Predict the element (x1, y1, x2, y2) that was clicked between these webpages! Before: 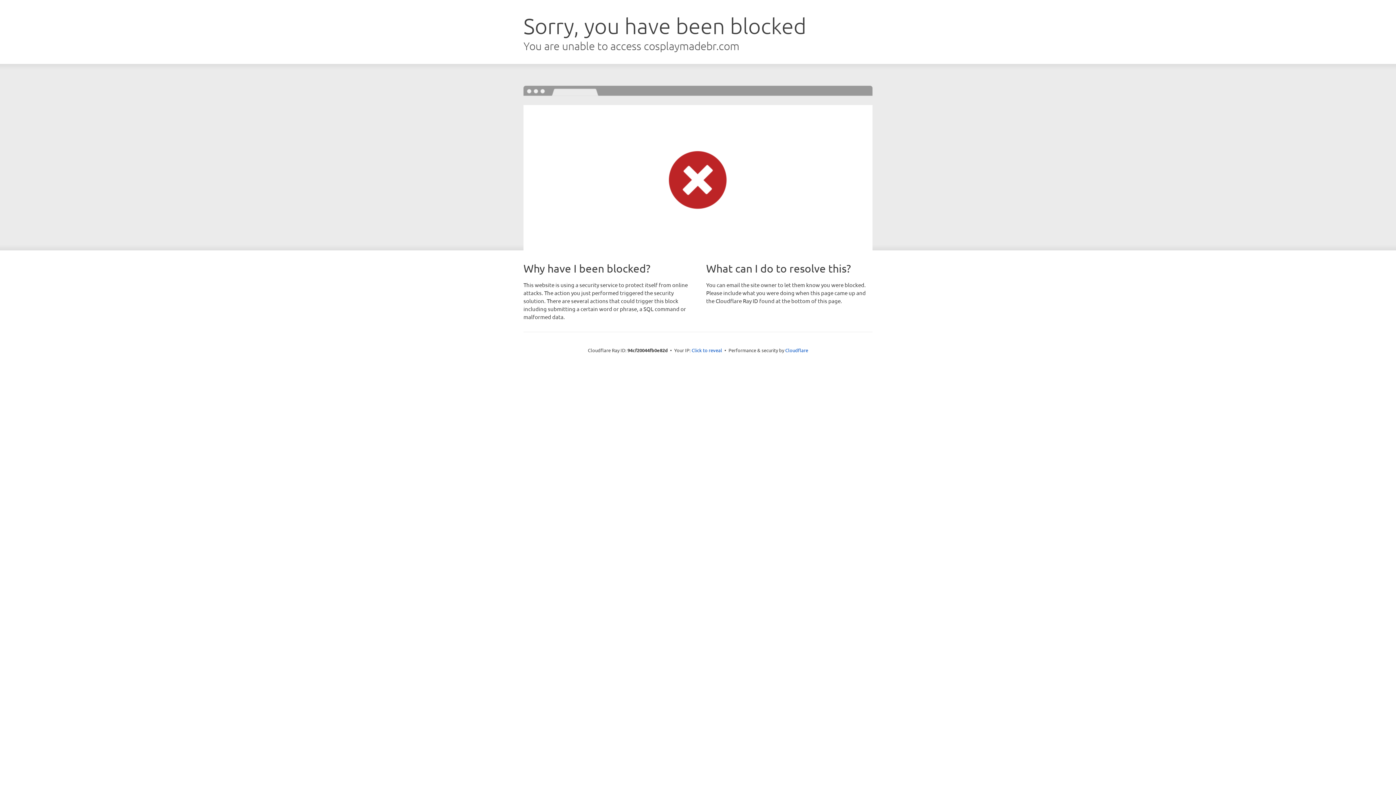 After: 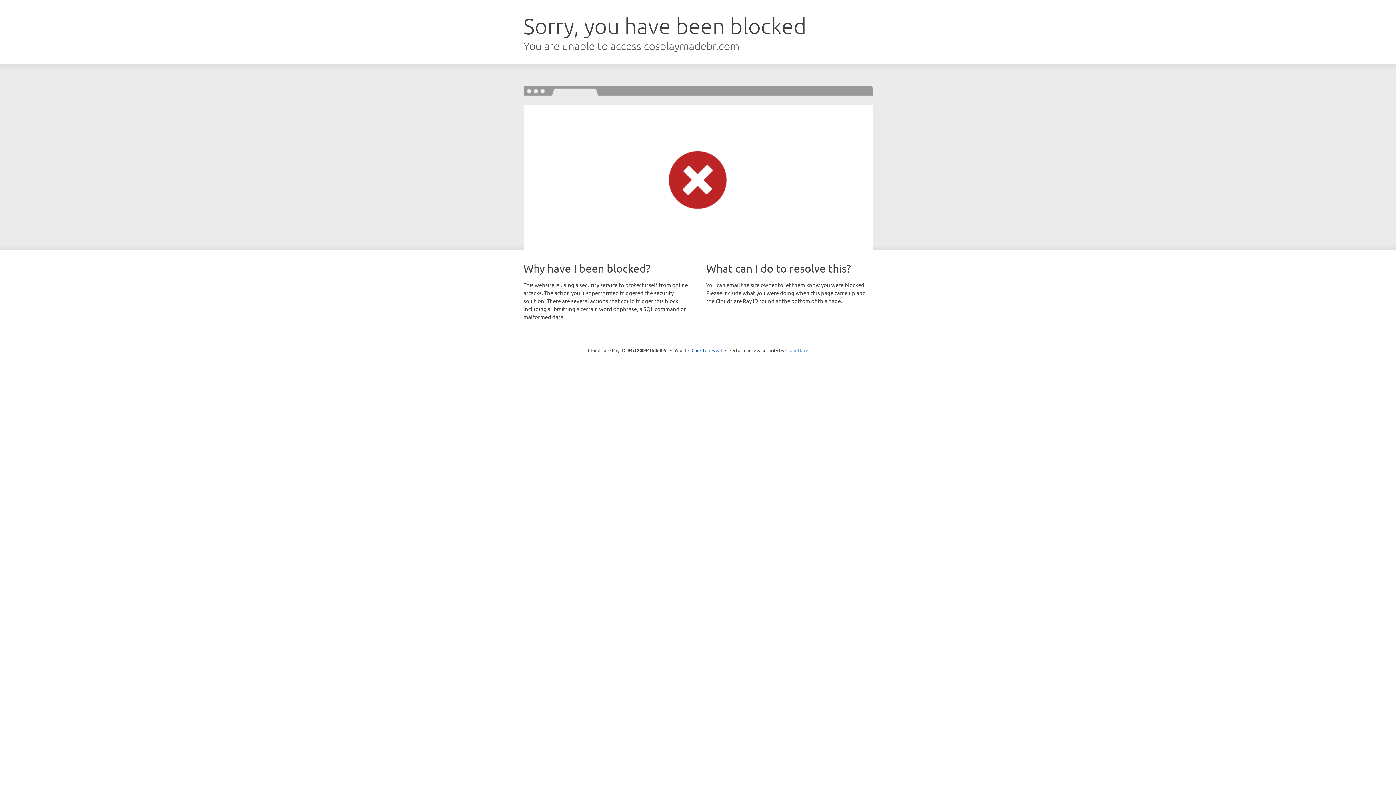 Action: bbox: (785, 347, 808, 353) label: Cloudflare